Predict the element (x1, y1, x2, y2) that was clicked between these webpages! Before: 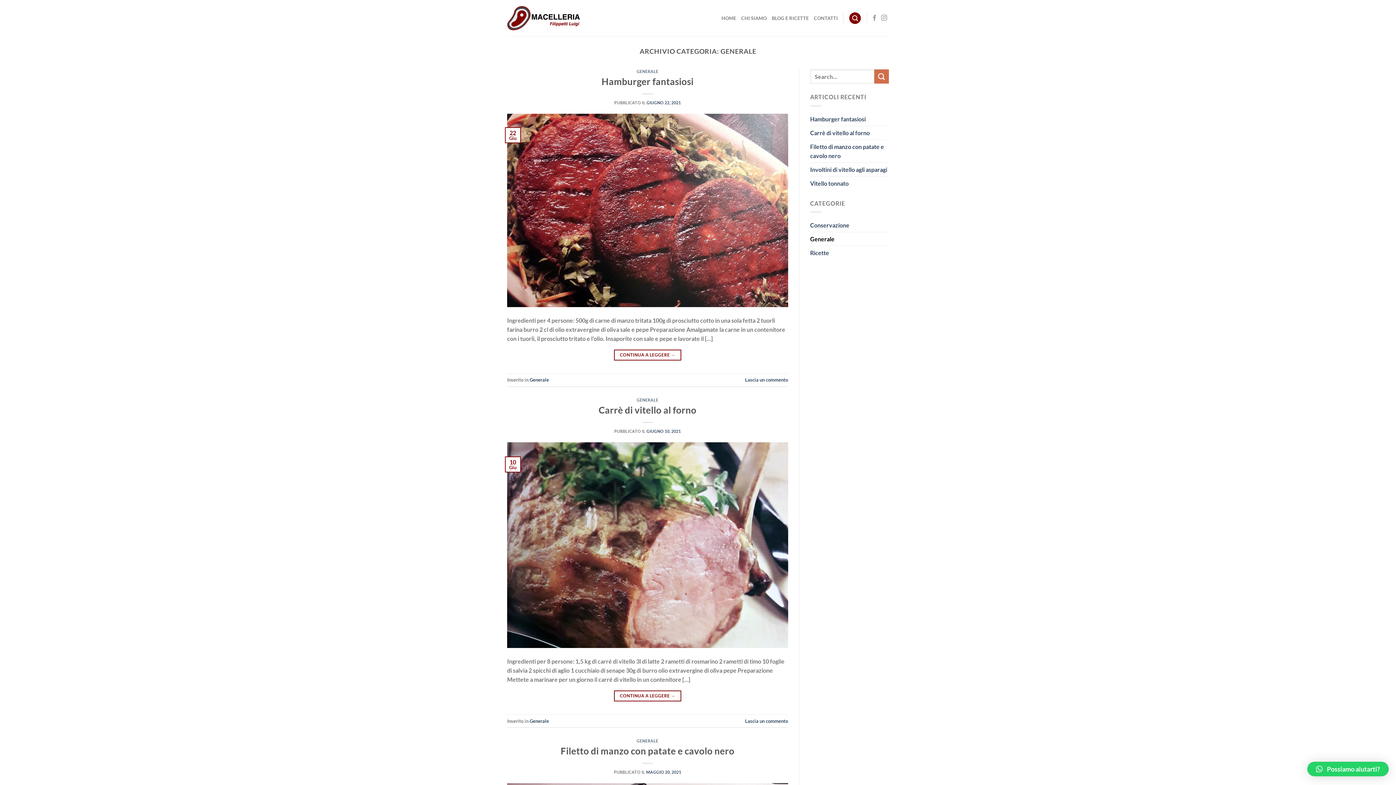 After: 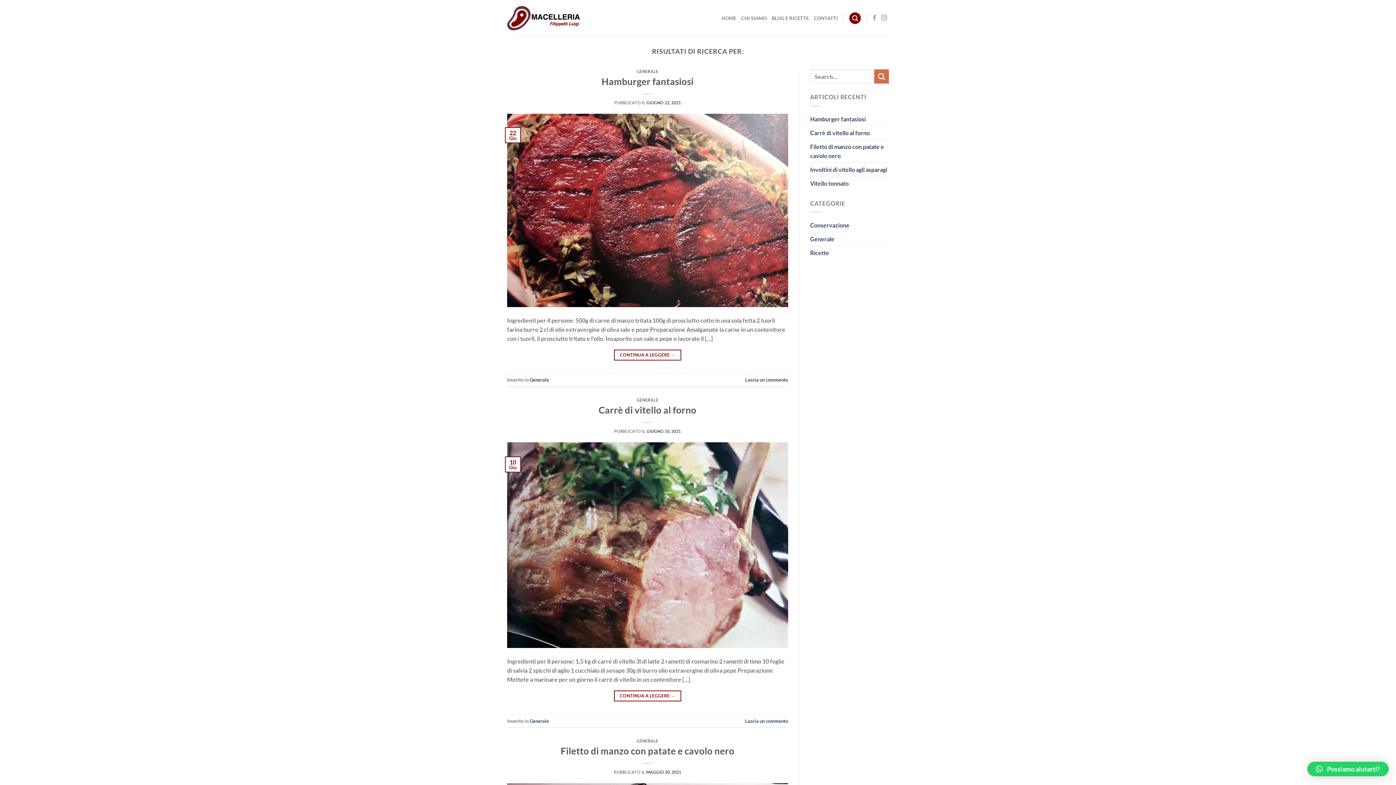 Action: label: Invia bbox: (874, 69, 889, 83)